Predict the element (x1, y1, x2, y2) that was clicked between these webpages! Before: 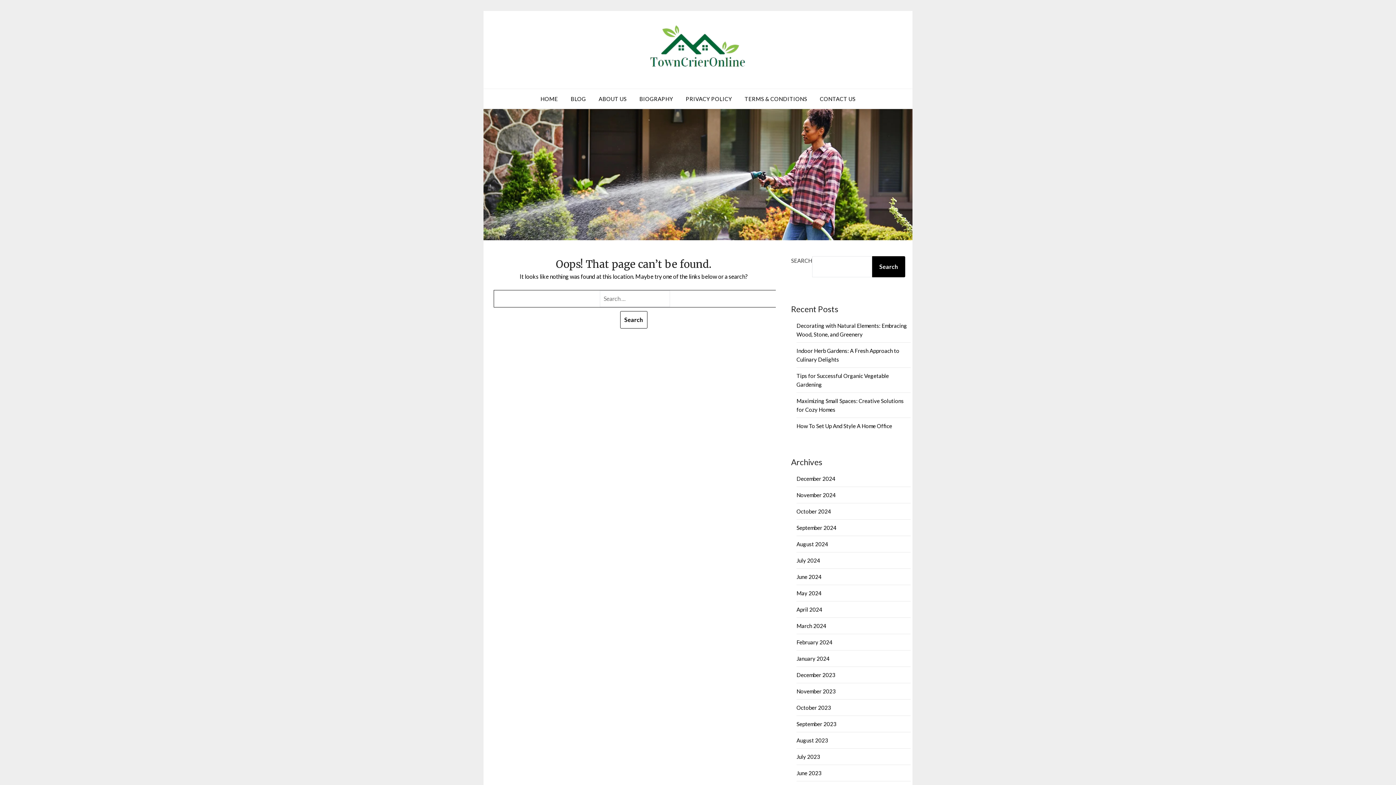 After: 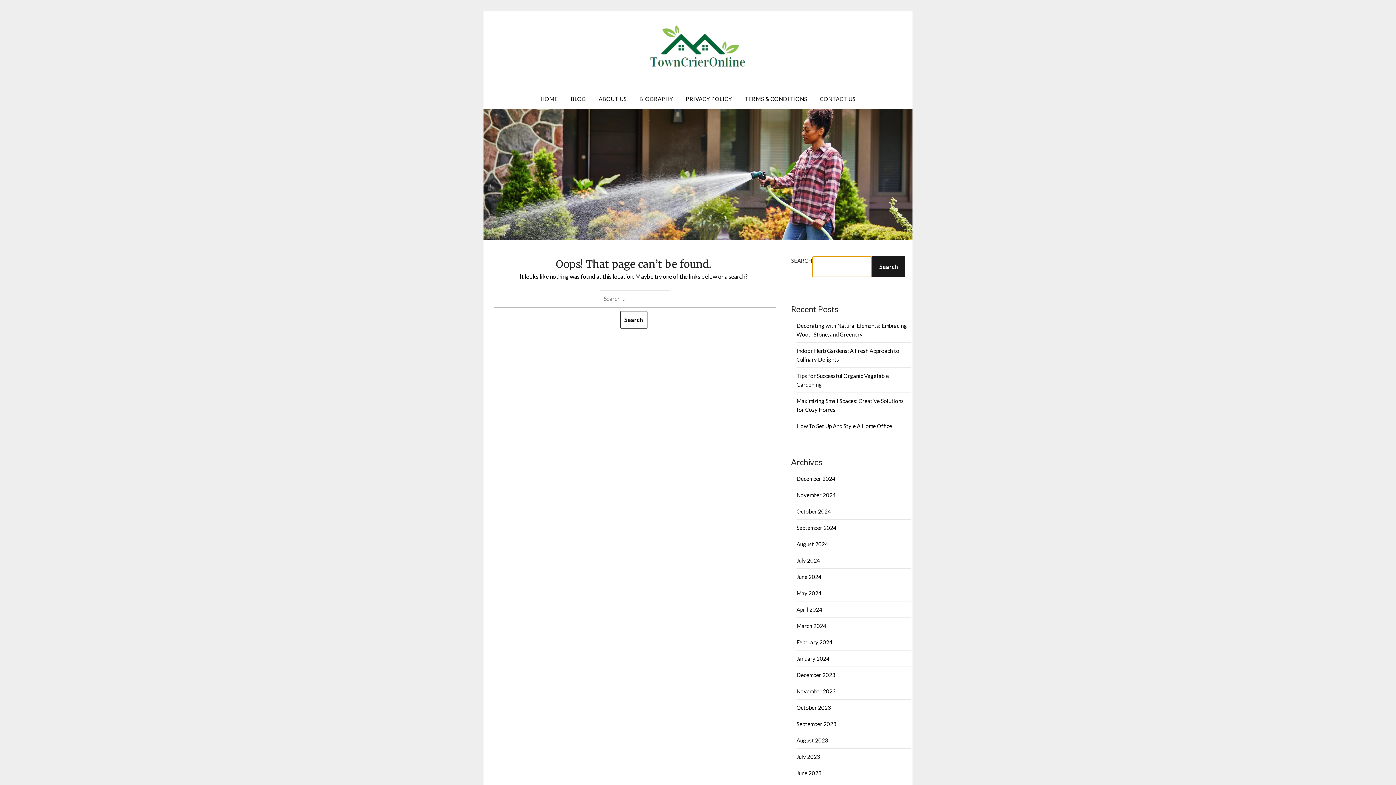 Action: bbox: (872, 256, 905, 277) label: Search